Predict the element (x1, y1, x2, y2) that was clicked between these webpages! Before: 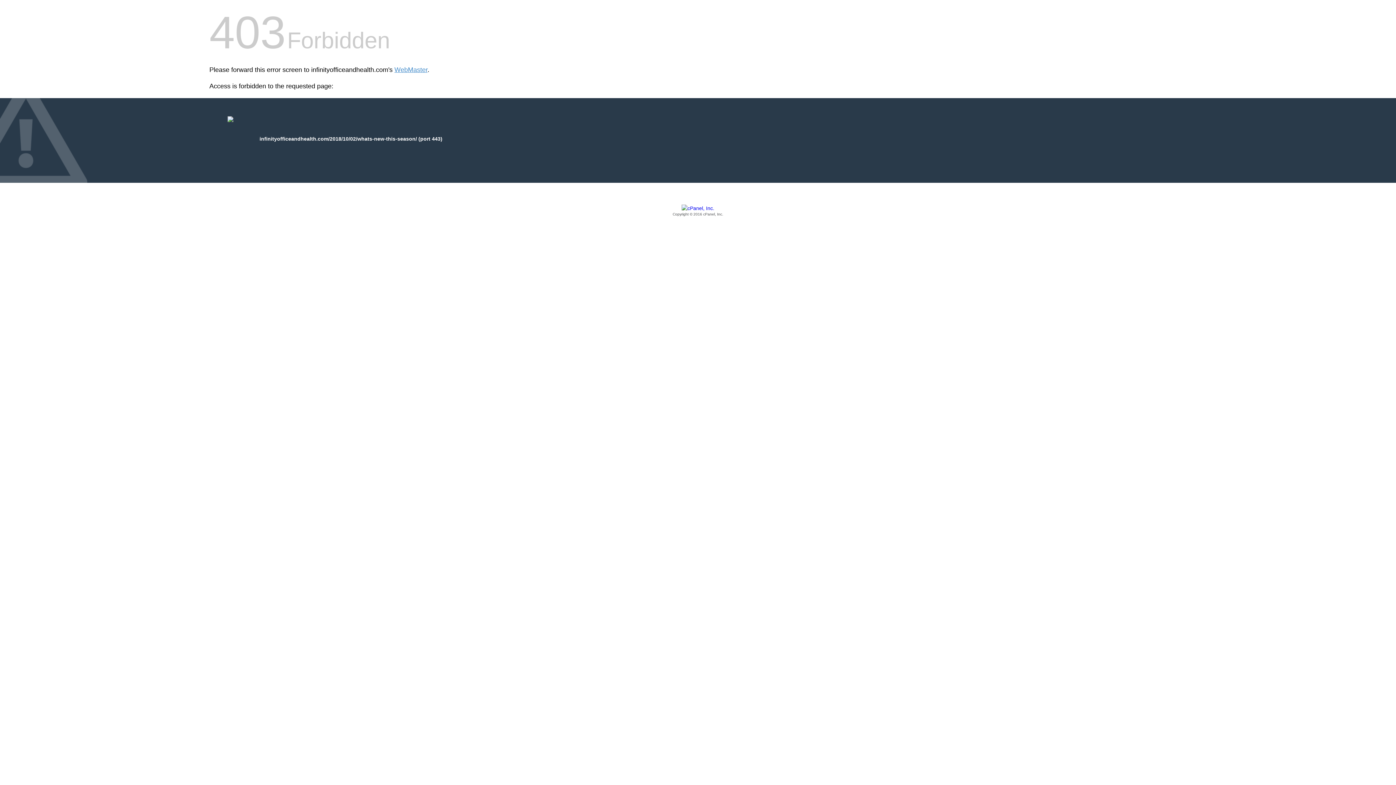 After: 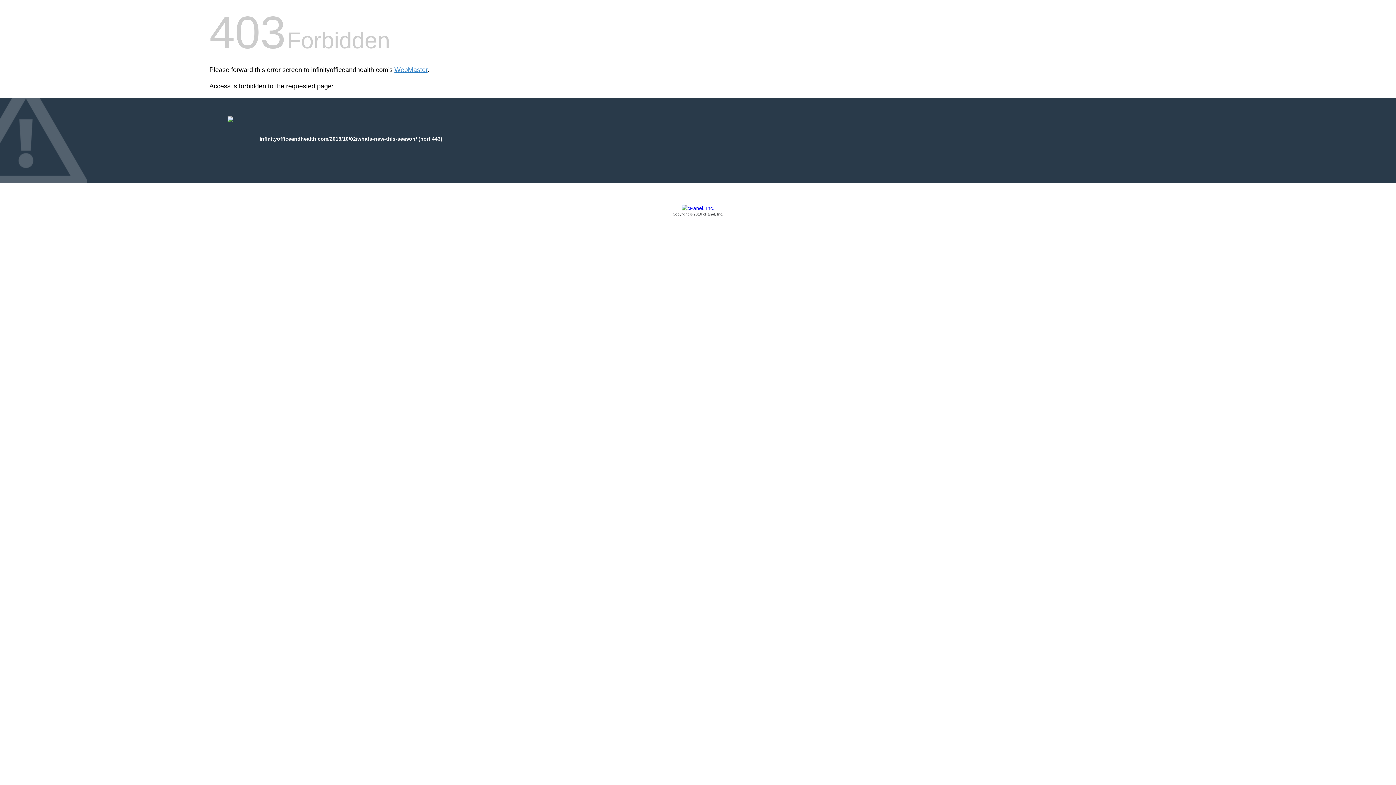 Action: bbox: (209, 205, 1186, 217) label: Copyright © 2016 cPanel, Inc.